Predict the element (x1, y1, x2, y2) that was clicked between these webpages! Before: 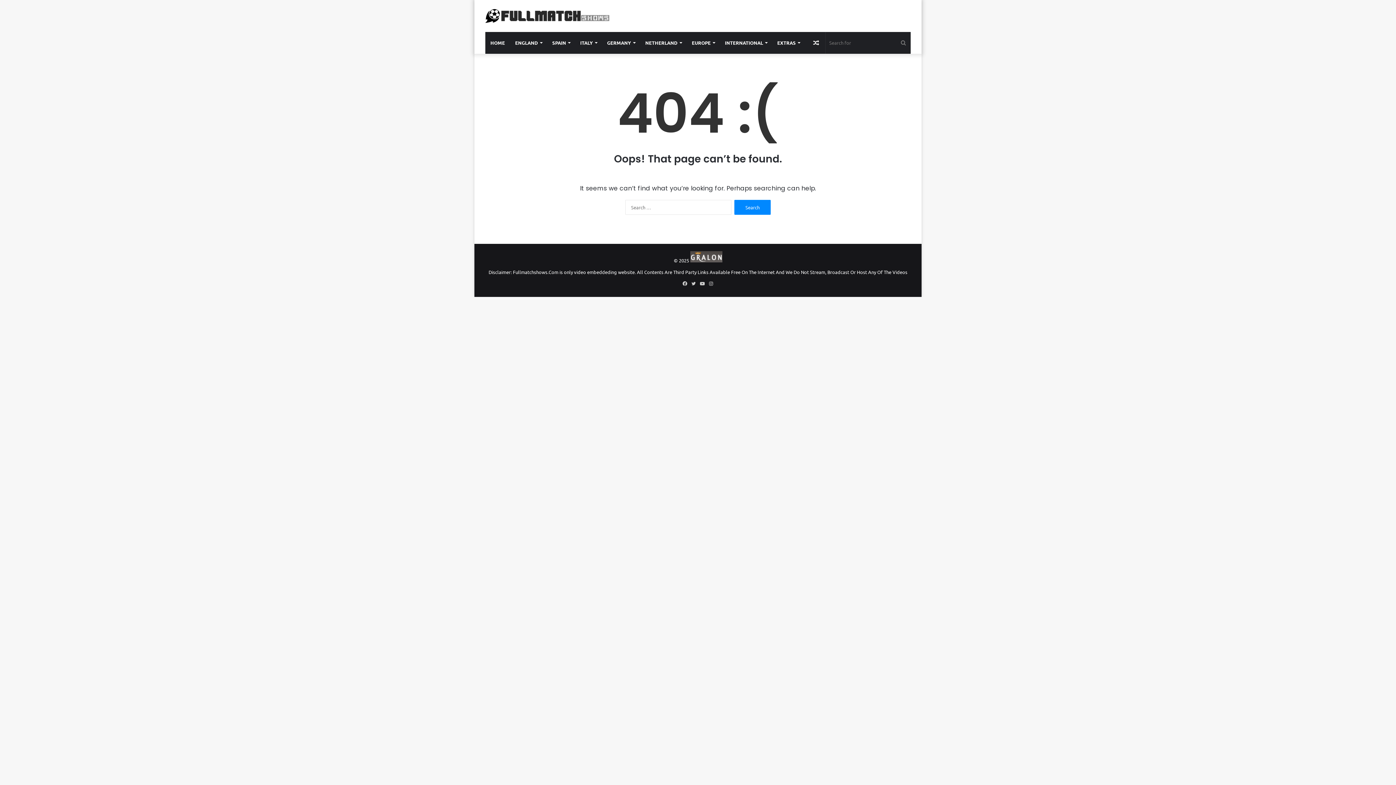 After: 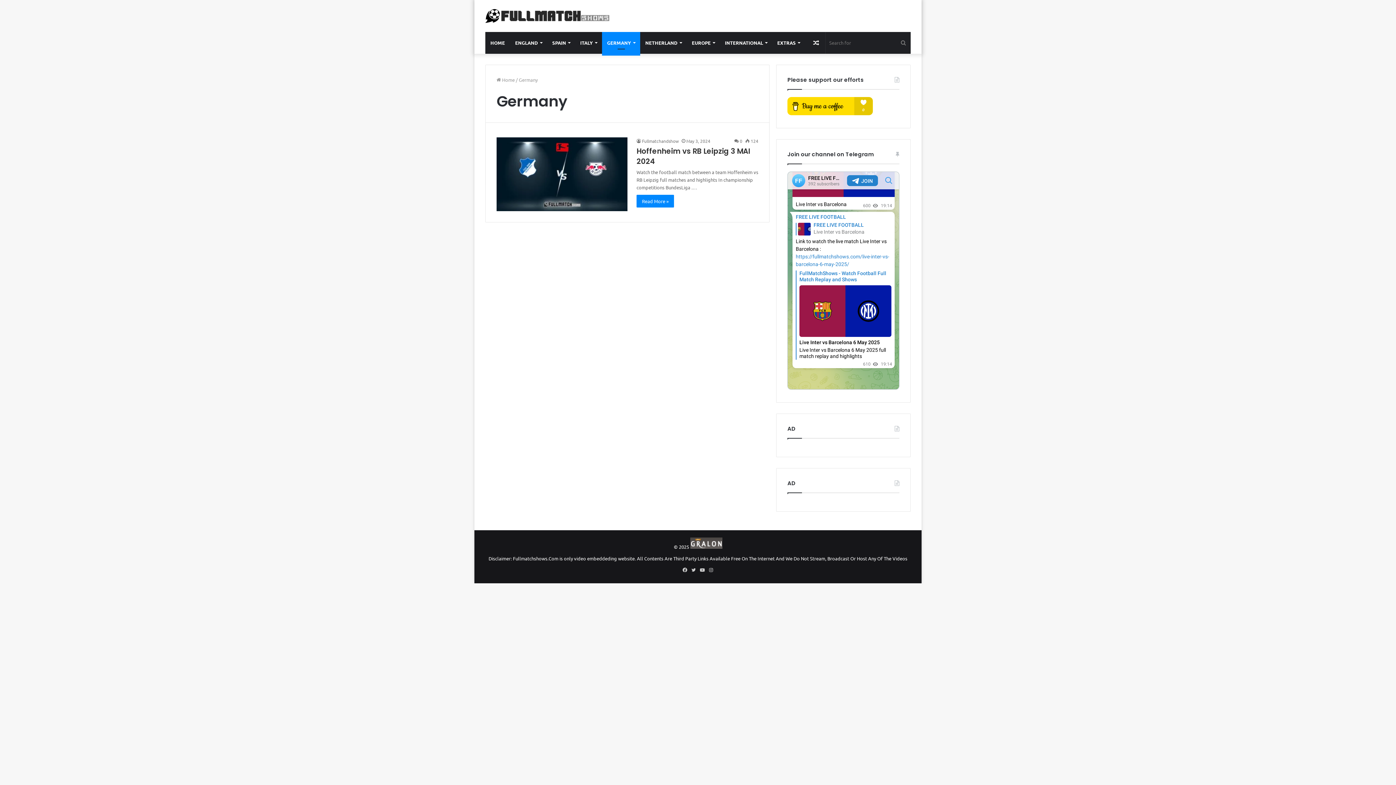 Action: bbox: (602, 31, 640, 53) label: GERMANY